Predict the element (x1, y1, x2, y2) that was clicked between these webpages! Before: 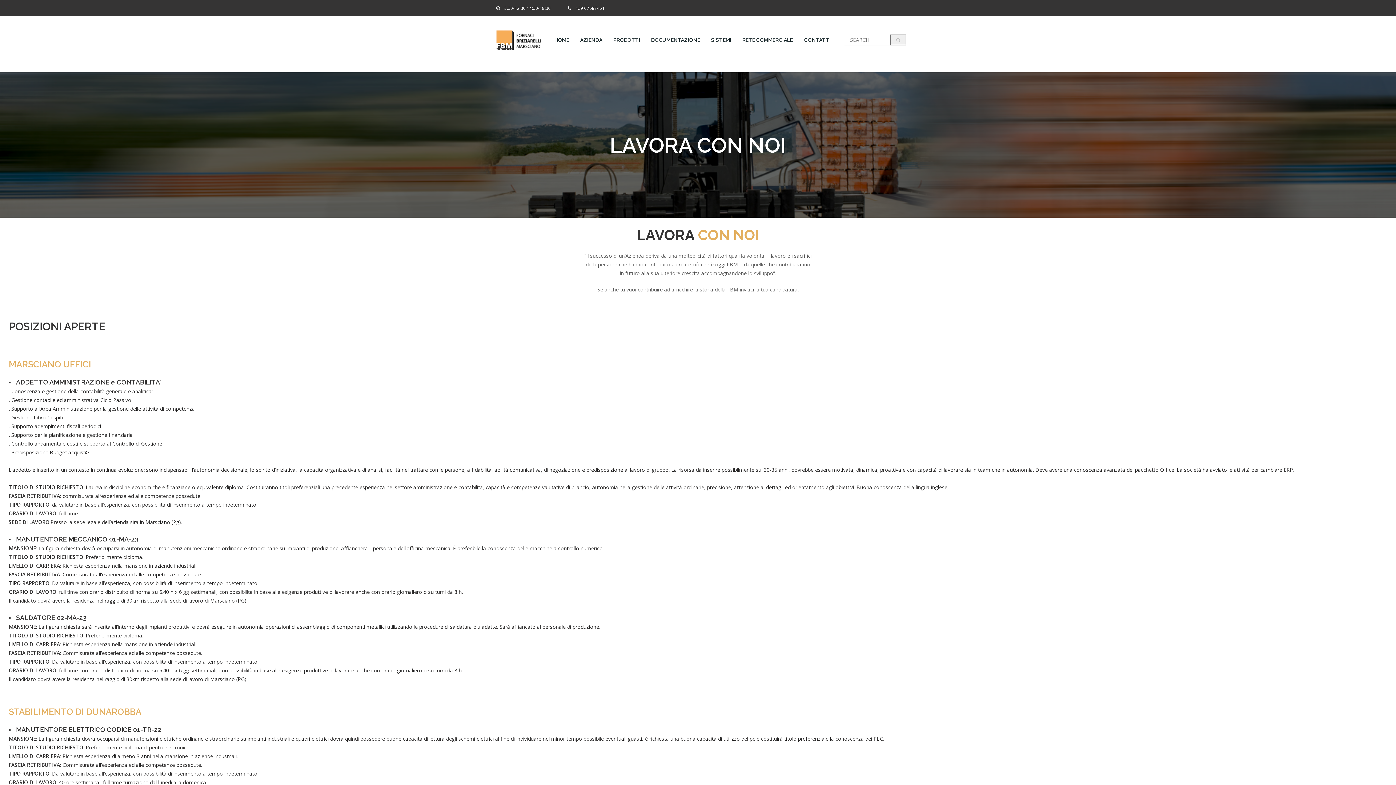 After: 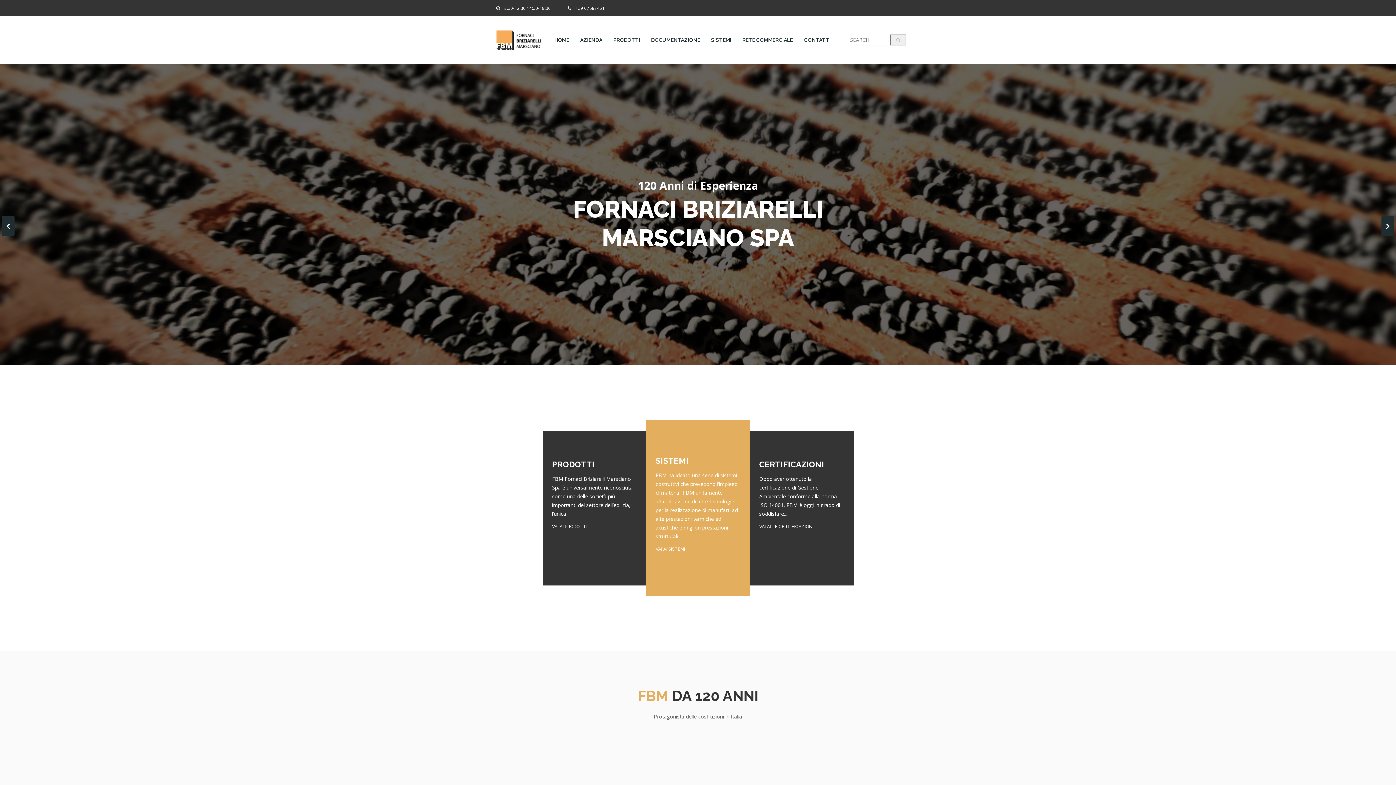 Action: bbox: (496, 16, 554, 63)